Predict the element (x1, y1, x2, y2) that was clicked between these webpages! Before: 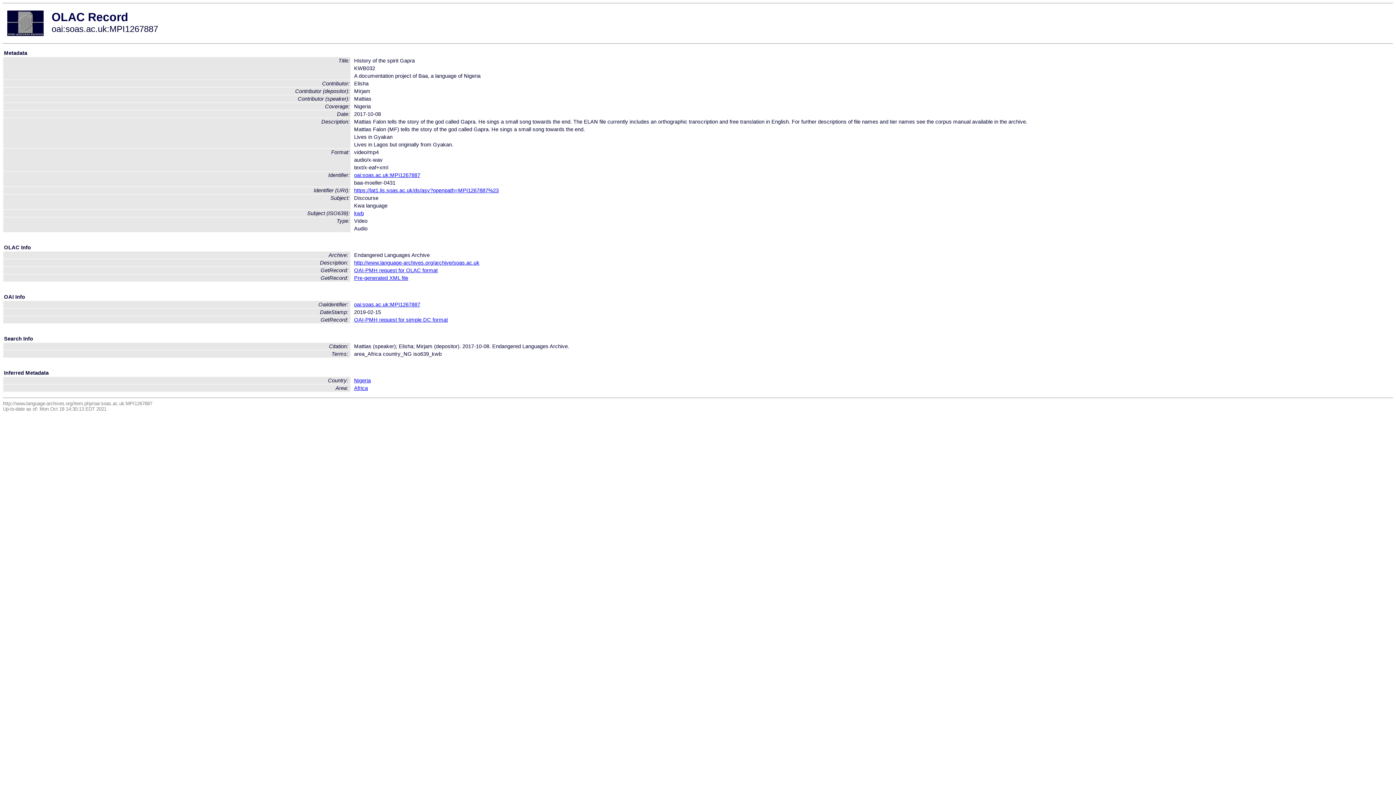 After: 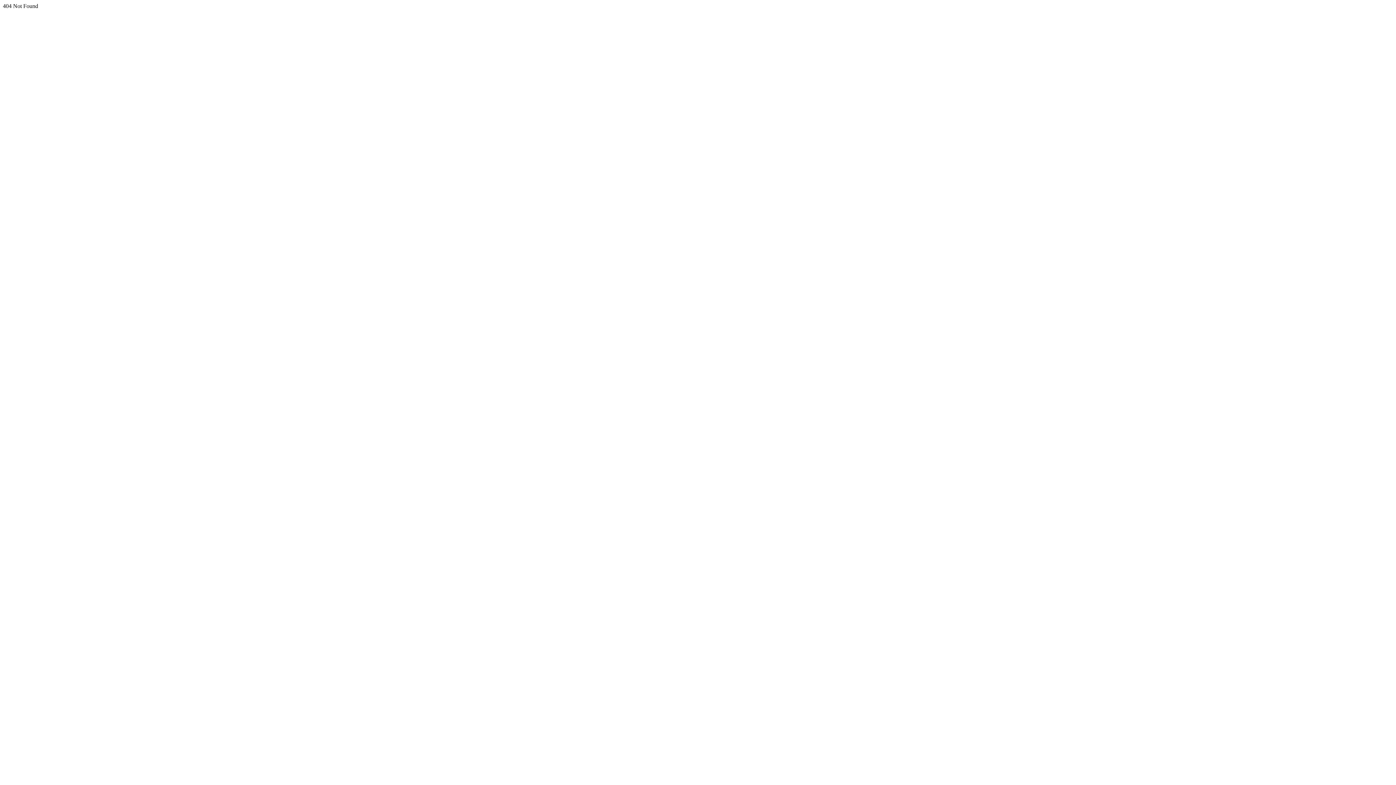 Action: label: Pre-generated XML file bbox: (354, 275, 408, 281)